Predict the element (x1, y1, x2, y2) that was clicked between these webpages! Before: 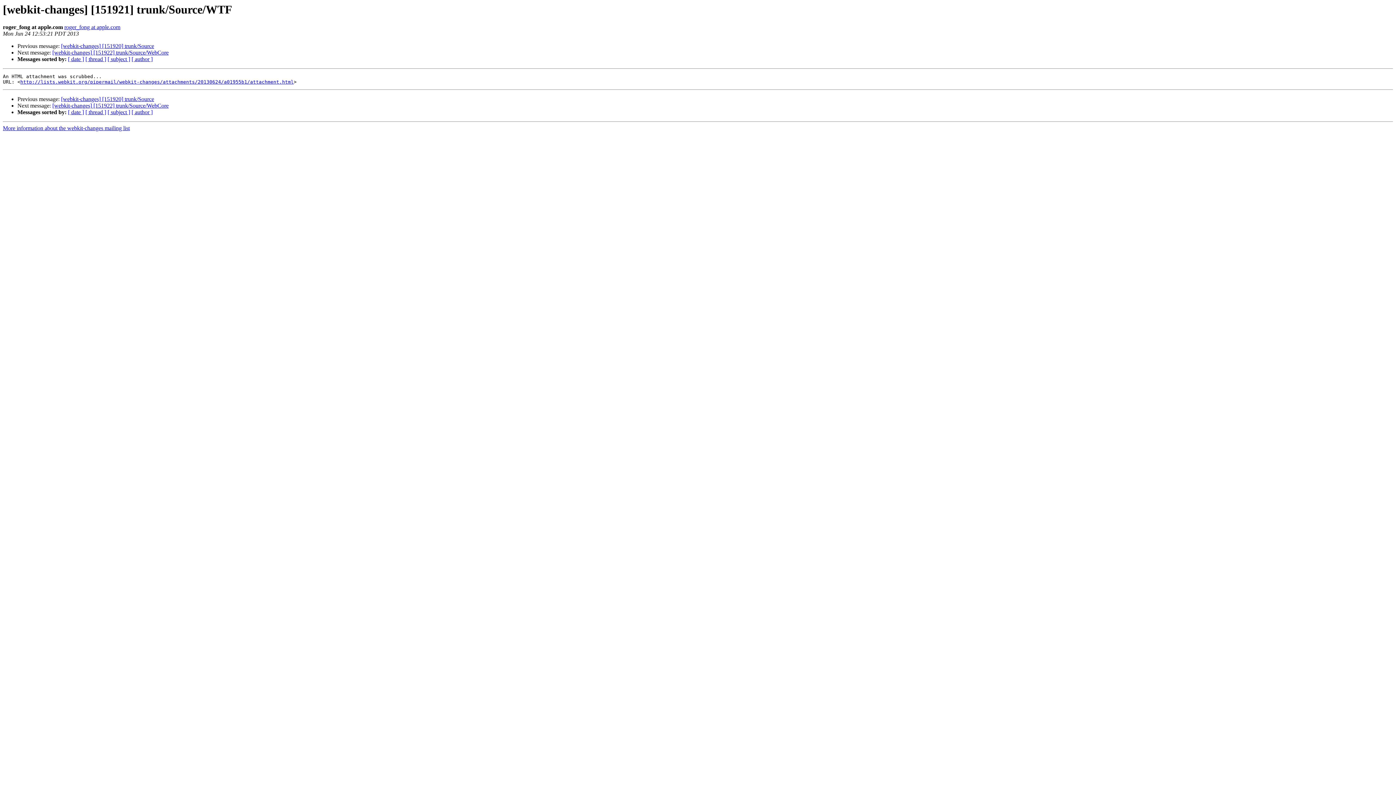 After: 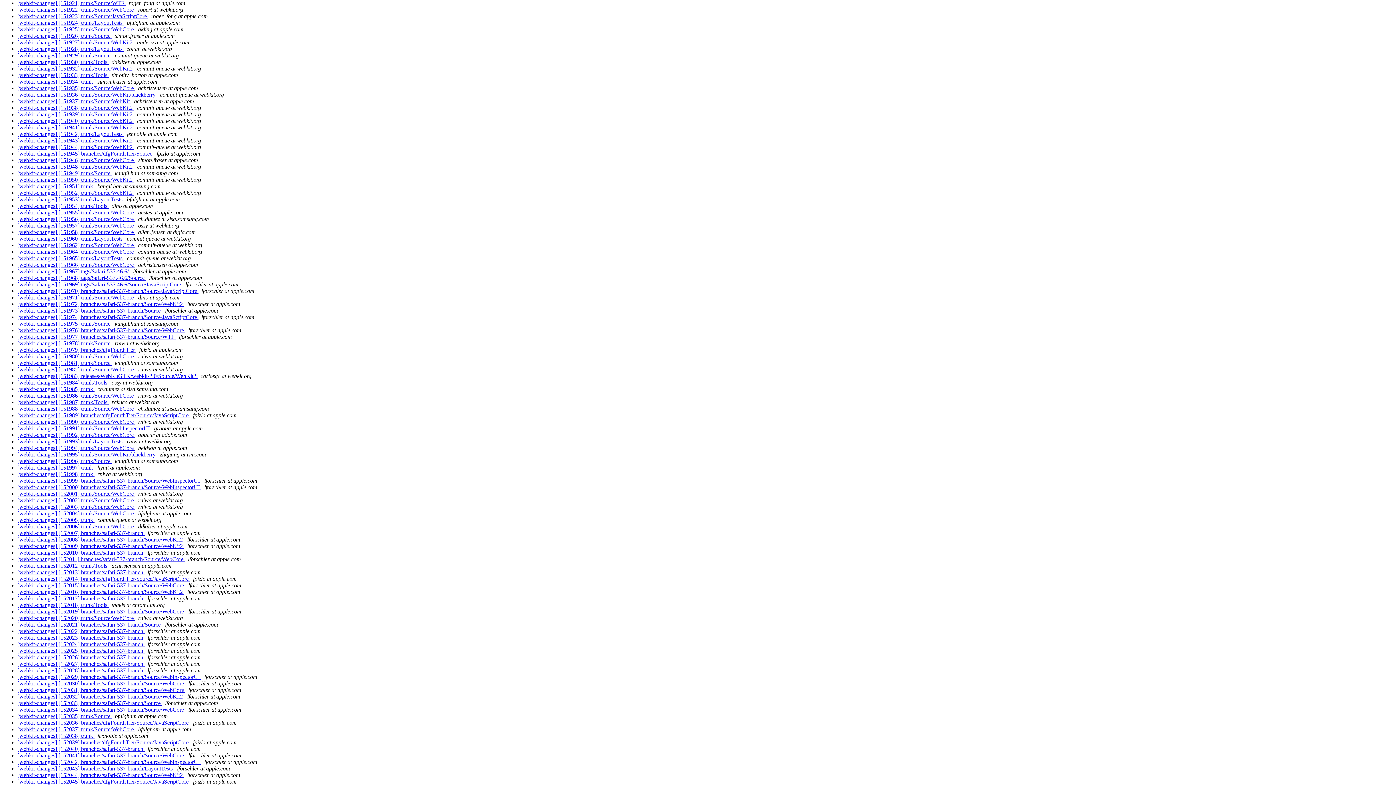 Action: bbox: (85, 109, 106, 115) label: [ thread ]